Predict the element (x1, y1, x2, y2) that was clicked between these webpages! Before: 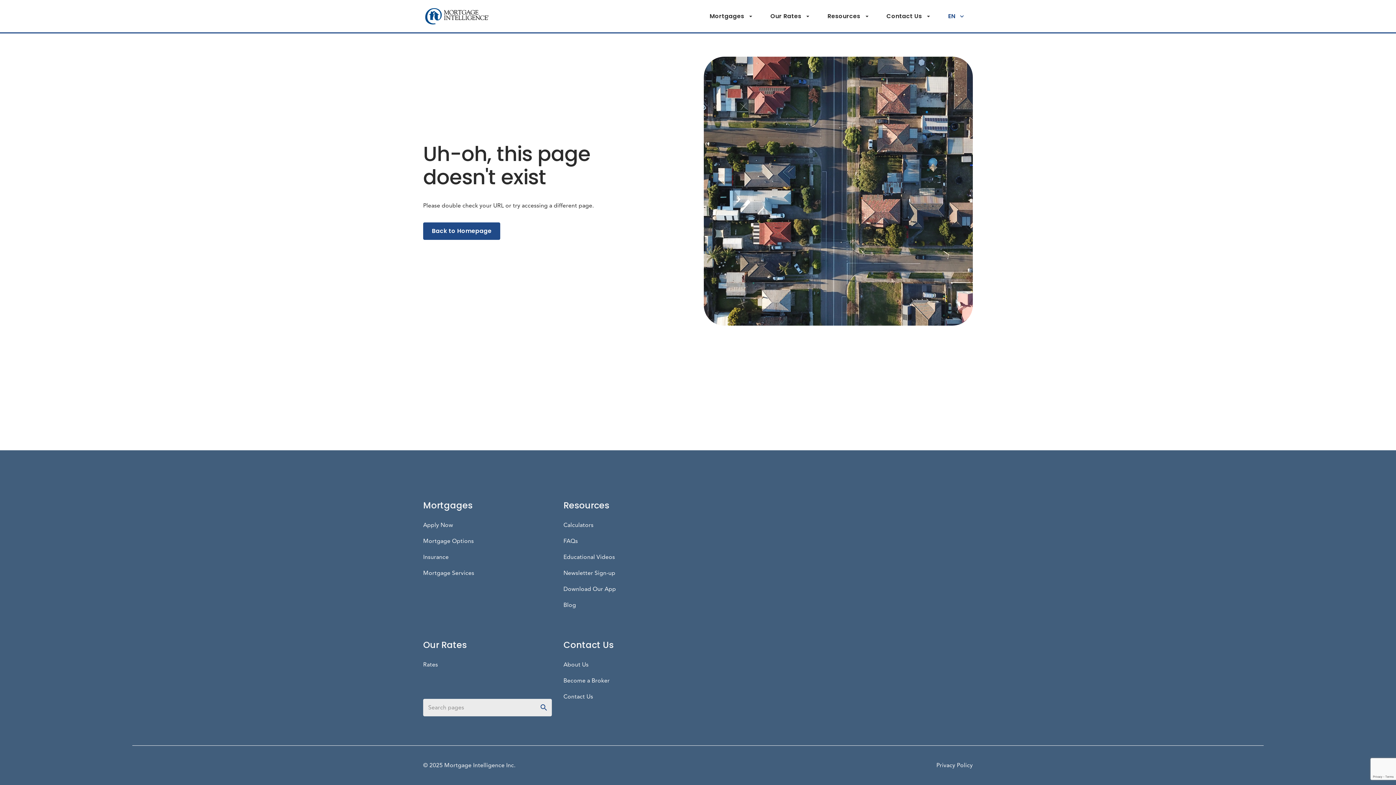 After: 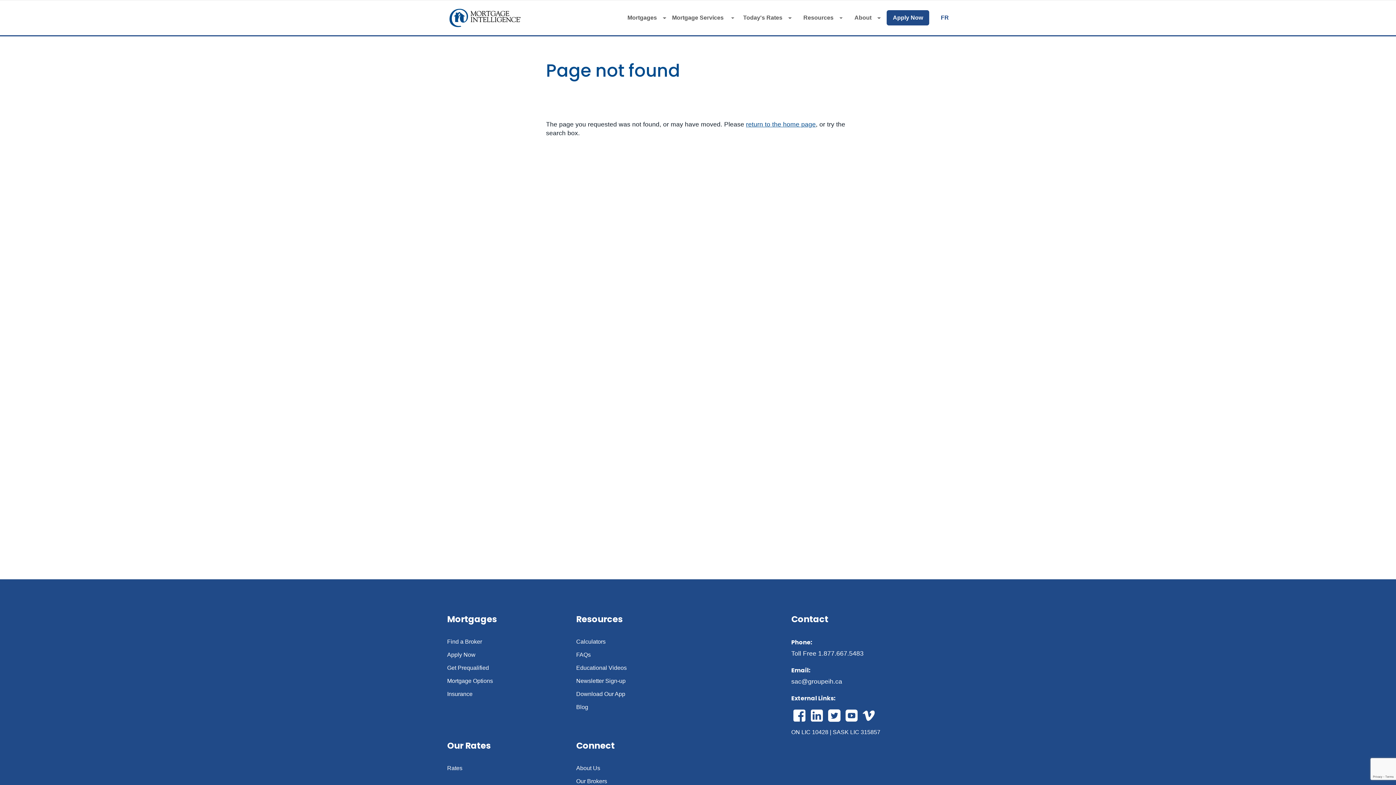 Action: bbox: (563, 692, 593, 701) label: Contact Us